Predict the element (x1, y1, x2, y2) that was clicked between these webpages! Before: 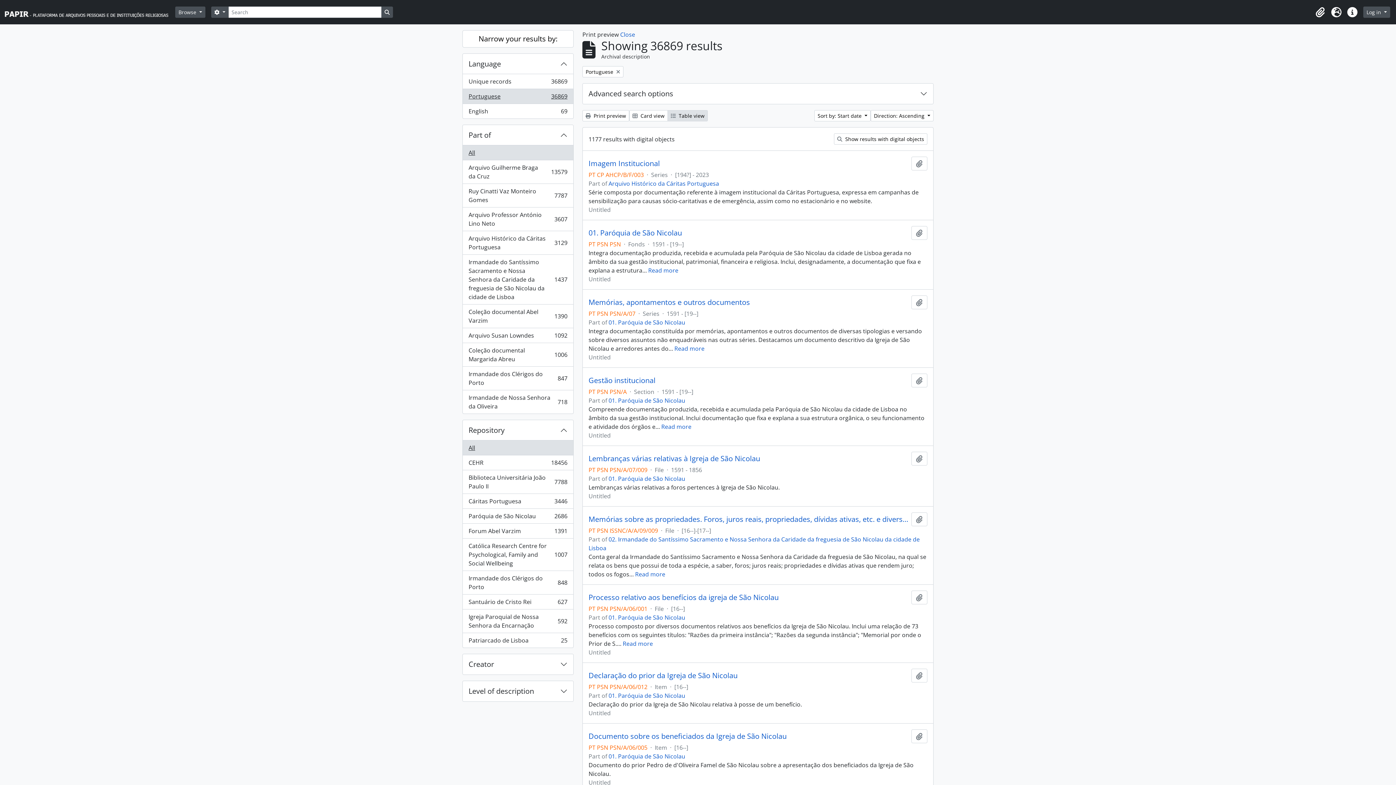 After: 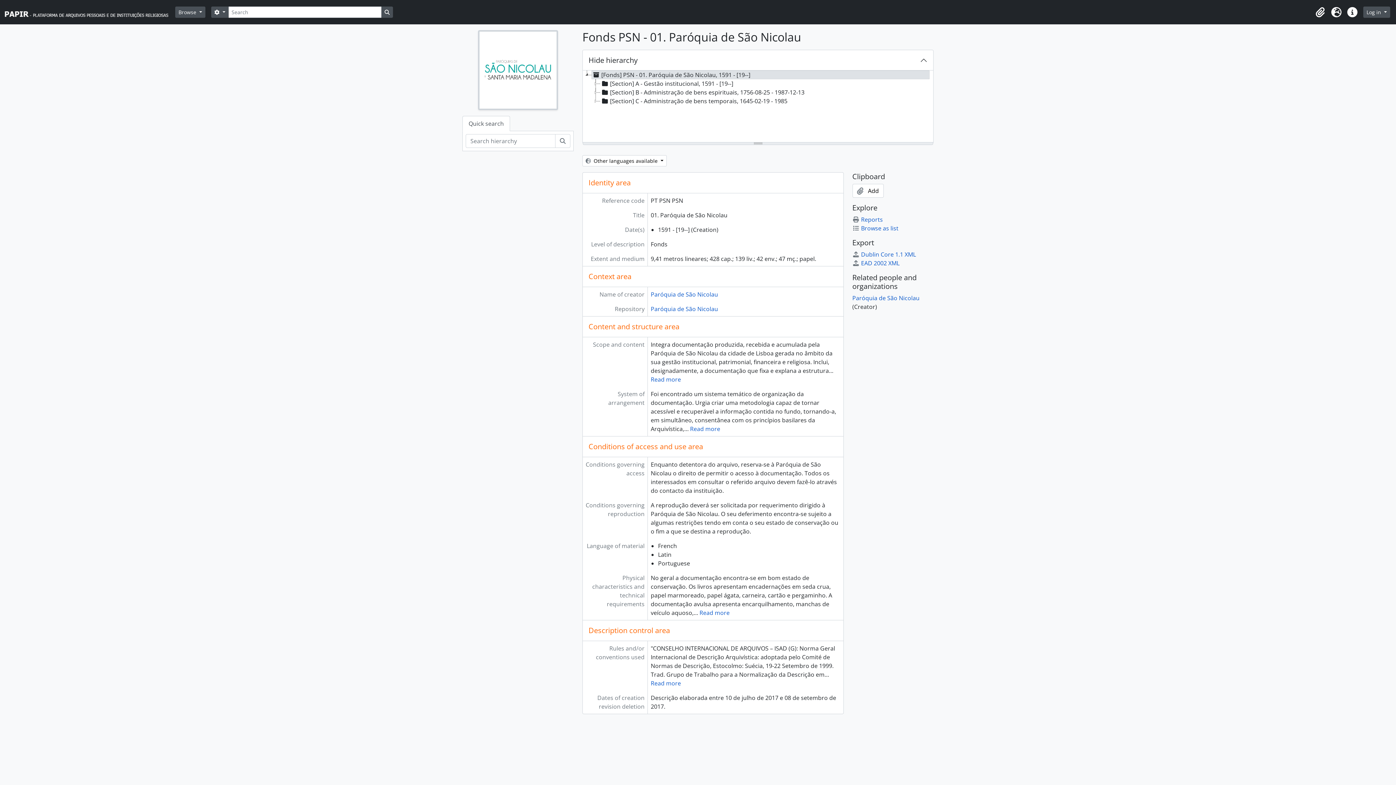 Action: label: 01. Paróquia de São Nicolau bbox: (608, 474, 685, 482)